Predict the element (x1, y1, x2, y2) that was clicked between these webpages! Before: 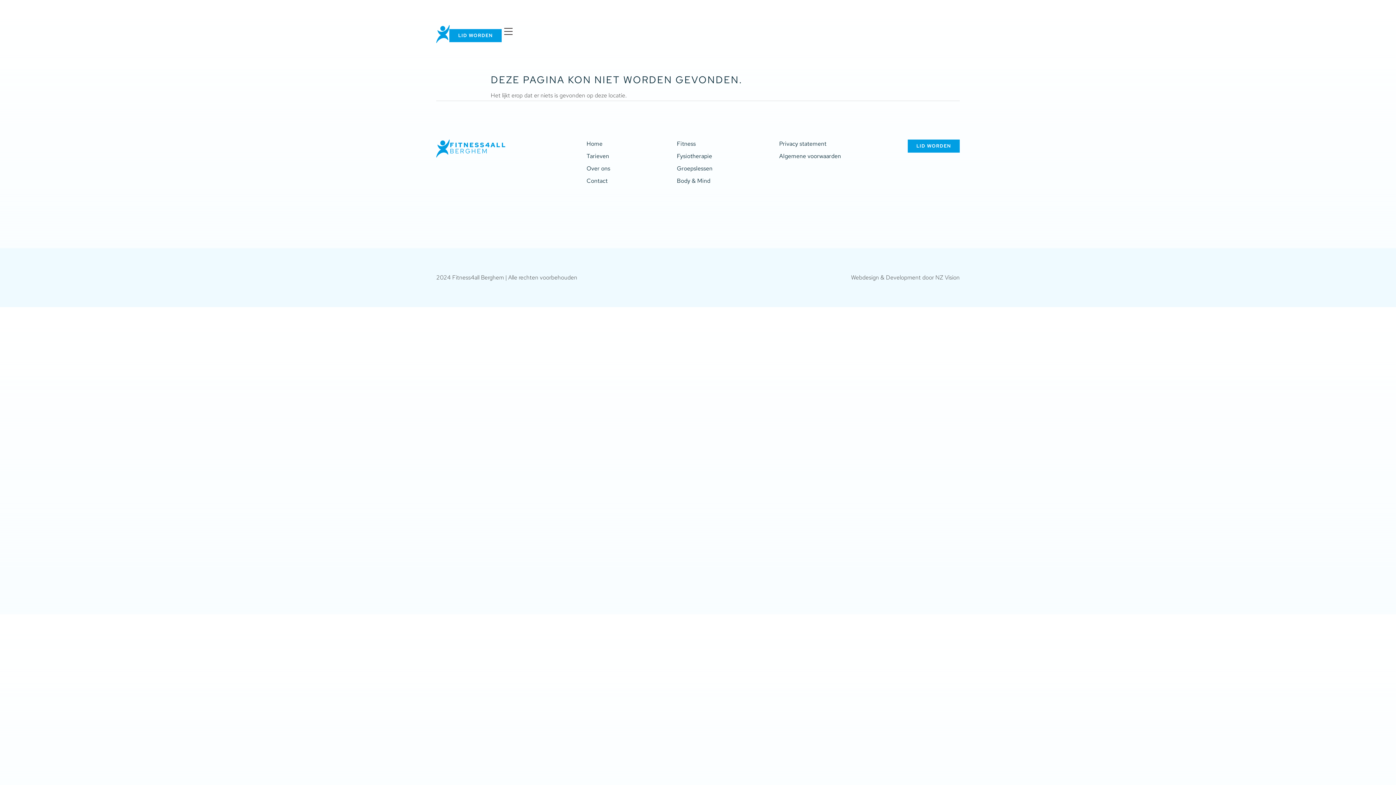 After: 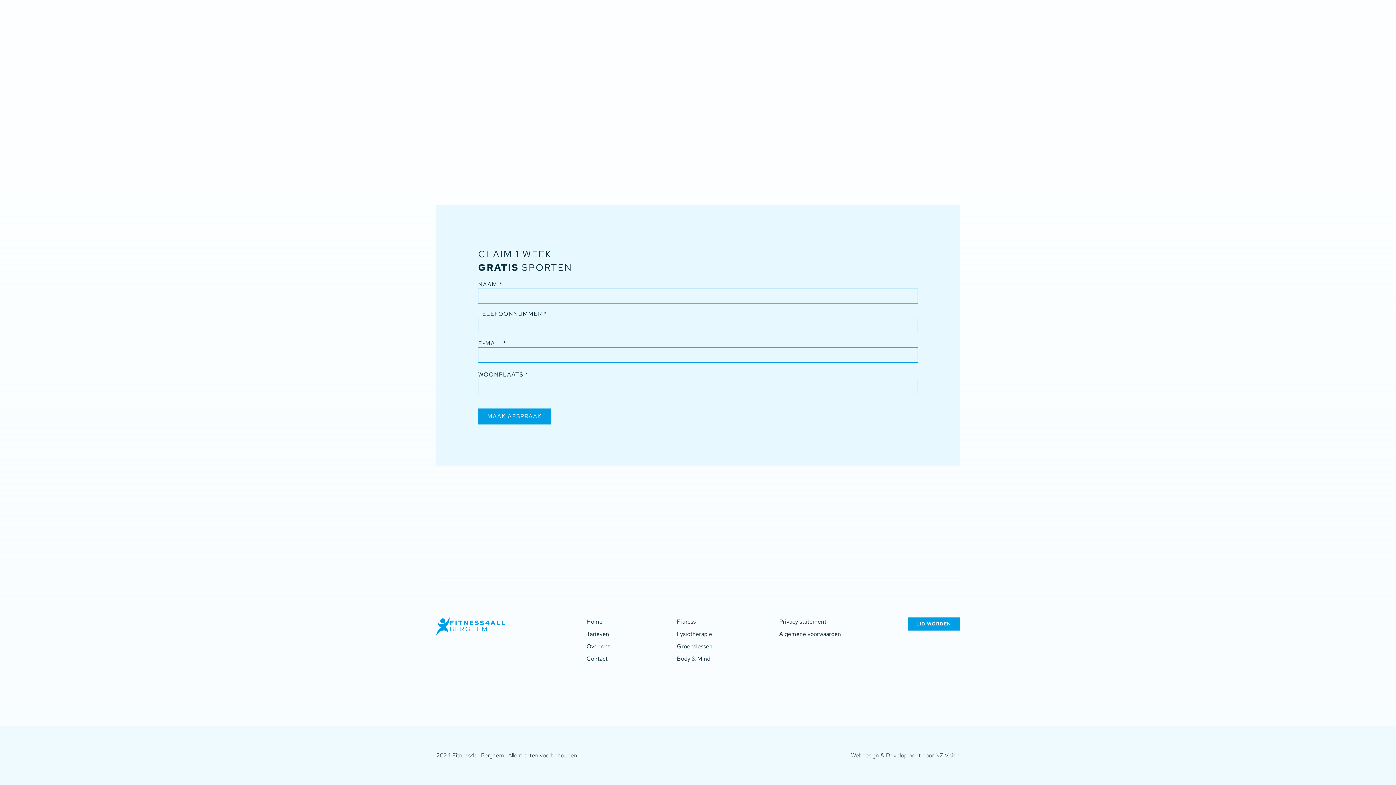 Action: label: LID WORDEN bbox: (449, 28, 501, 42)